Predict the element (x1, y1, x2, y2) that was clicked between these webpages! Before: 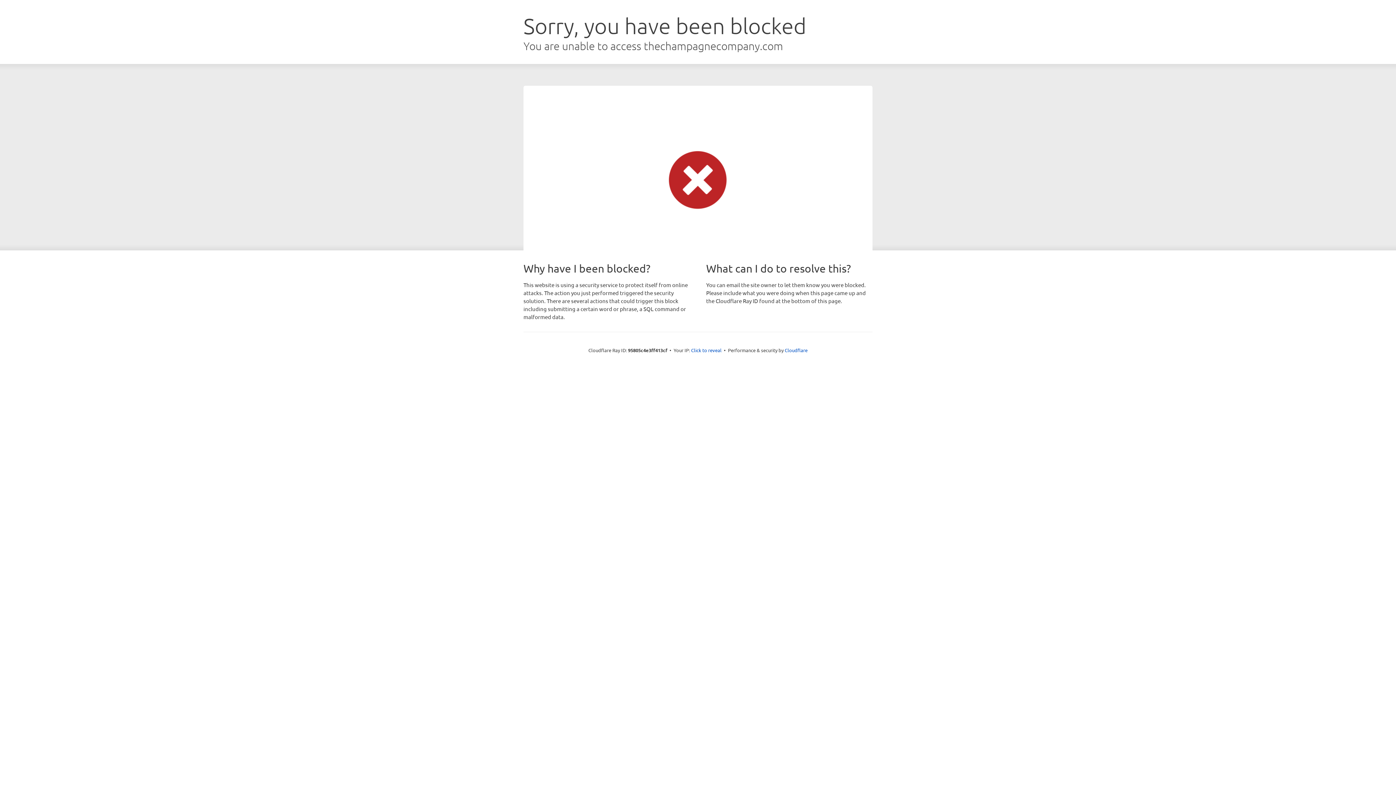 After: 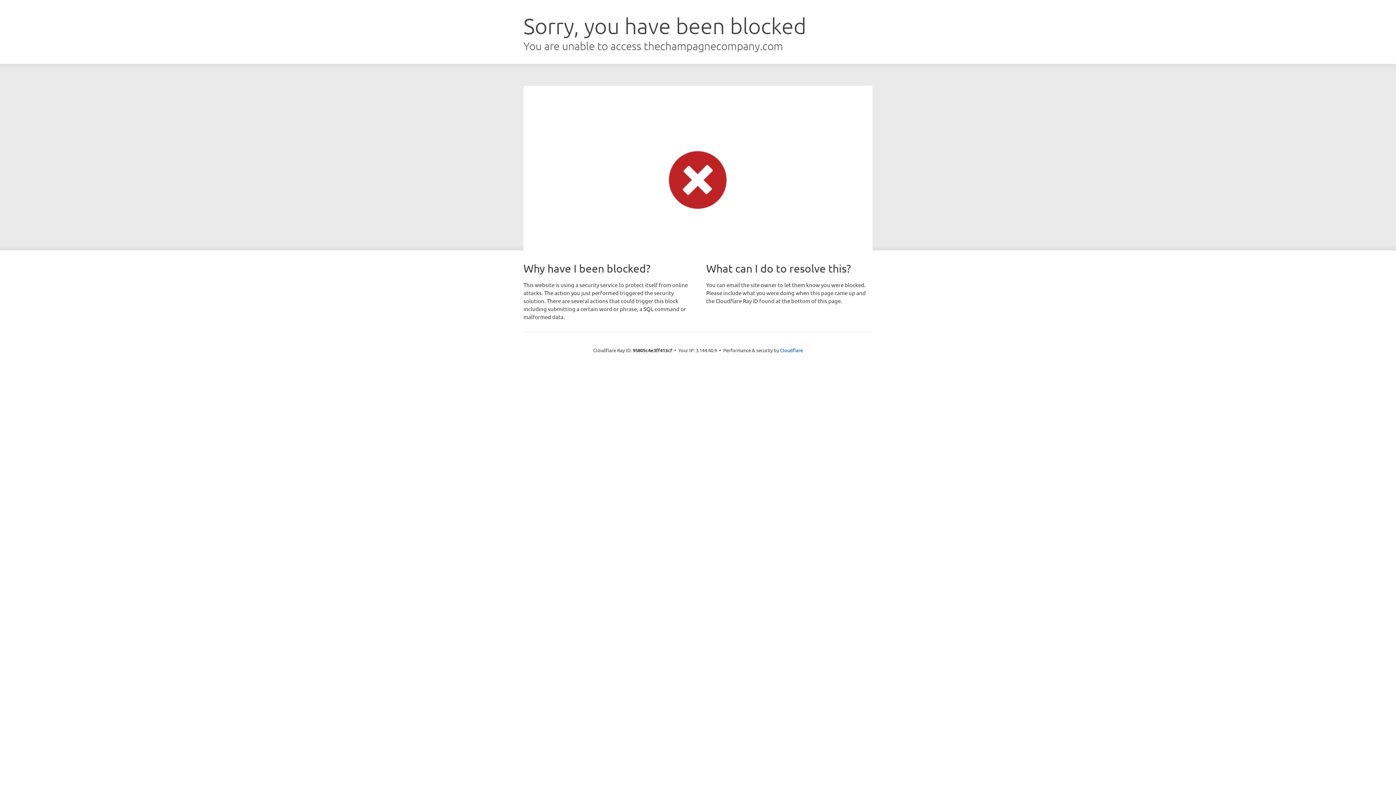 Action: label: Click to reveal bbox: (691, 346, 721, 353)